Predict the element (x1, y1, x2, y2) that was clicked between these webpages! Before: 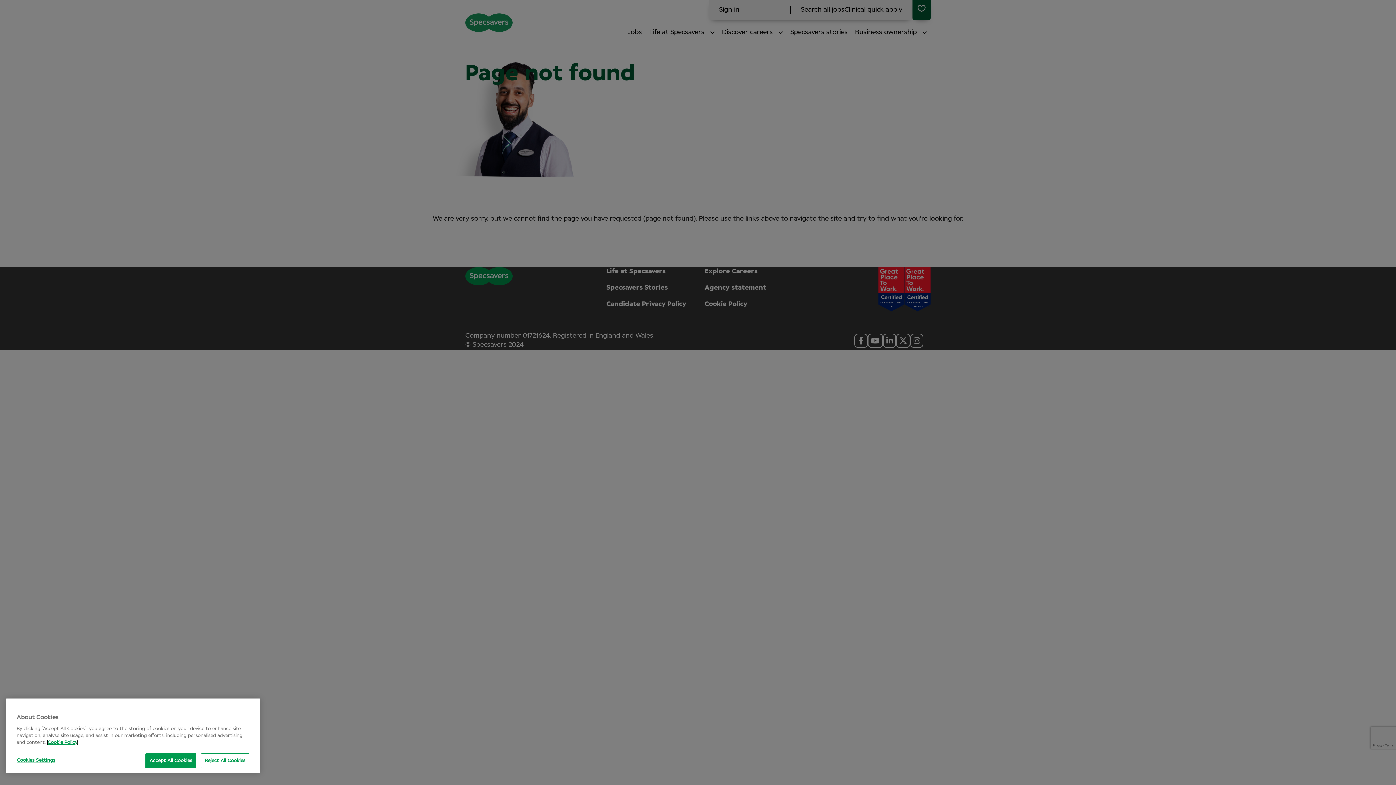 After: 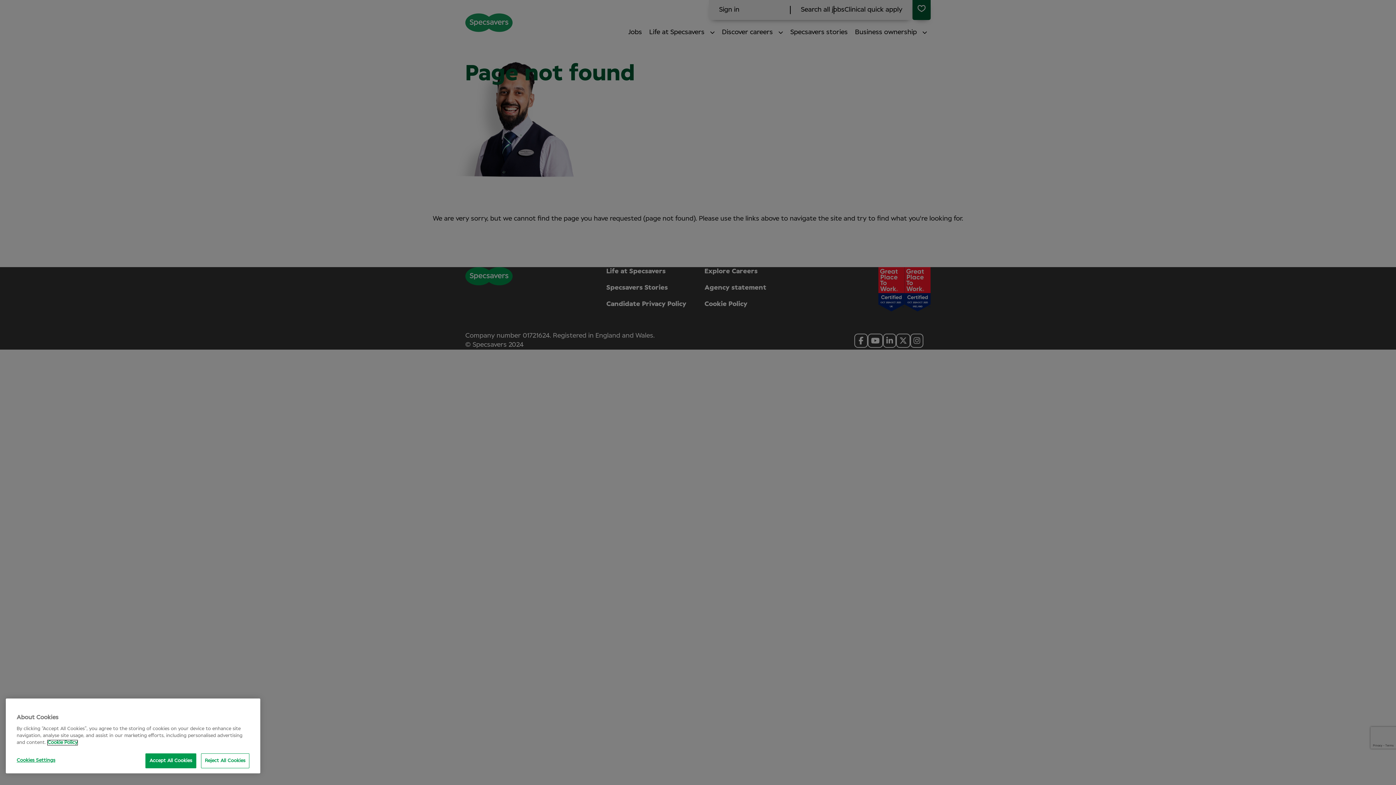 Action: label: More information about your privacy, opens in a new tab bbox: (47, 740, 77, 745)